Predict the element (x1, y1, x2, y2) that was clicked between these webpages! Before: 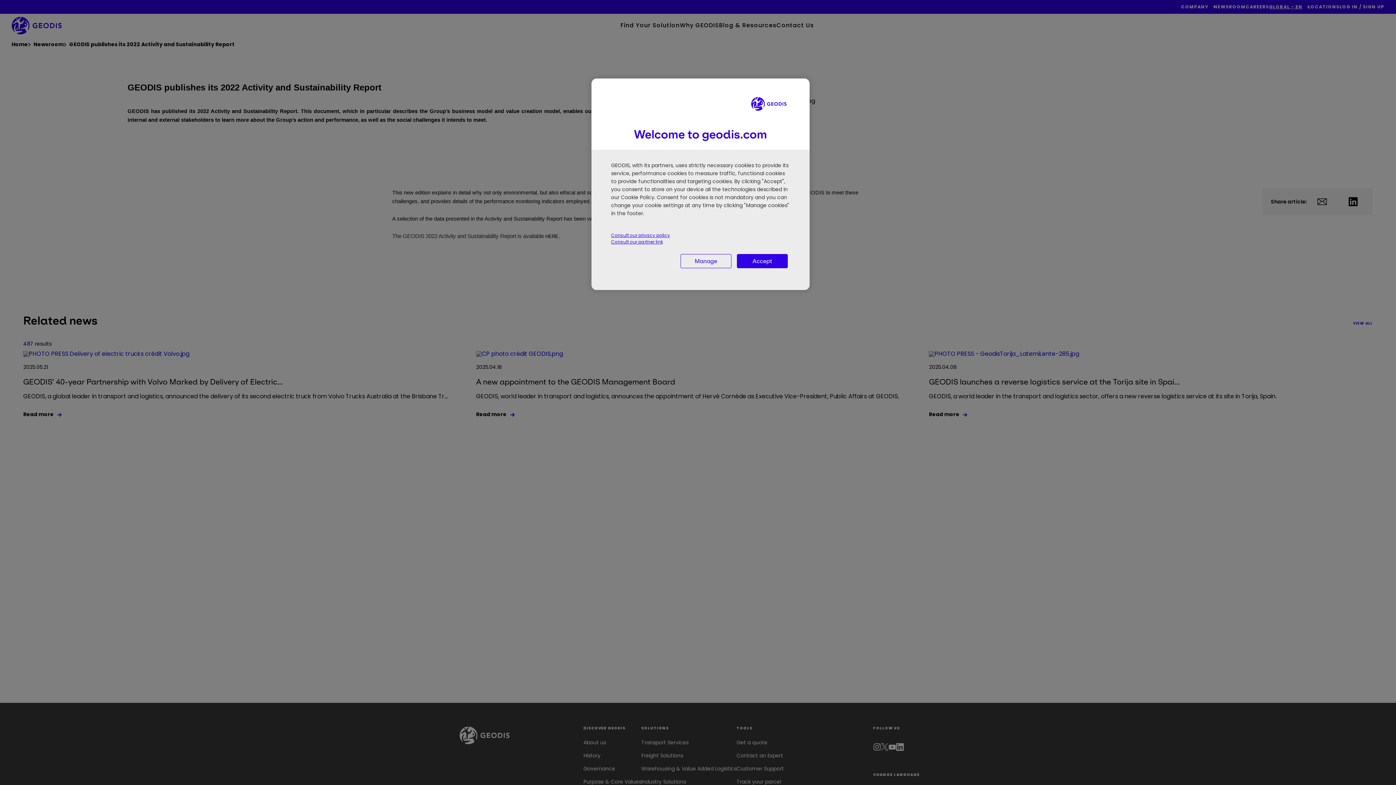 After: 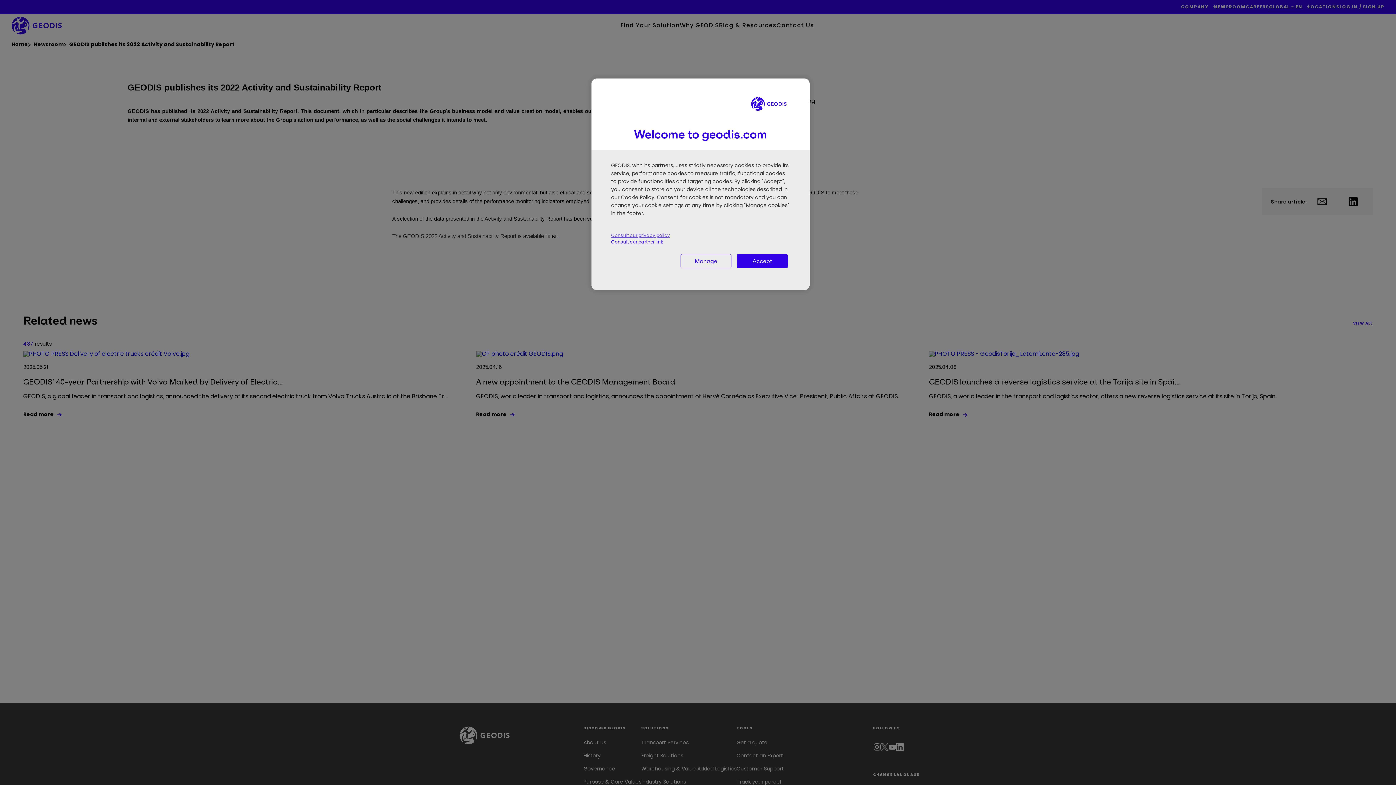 Action: label: Consult our privacy policy, opens in a new tab bbox: (611, 232, 790, 238)